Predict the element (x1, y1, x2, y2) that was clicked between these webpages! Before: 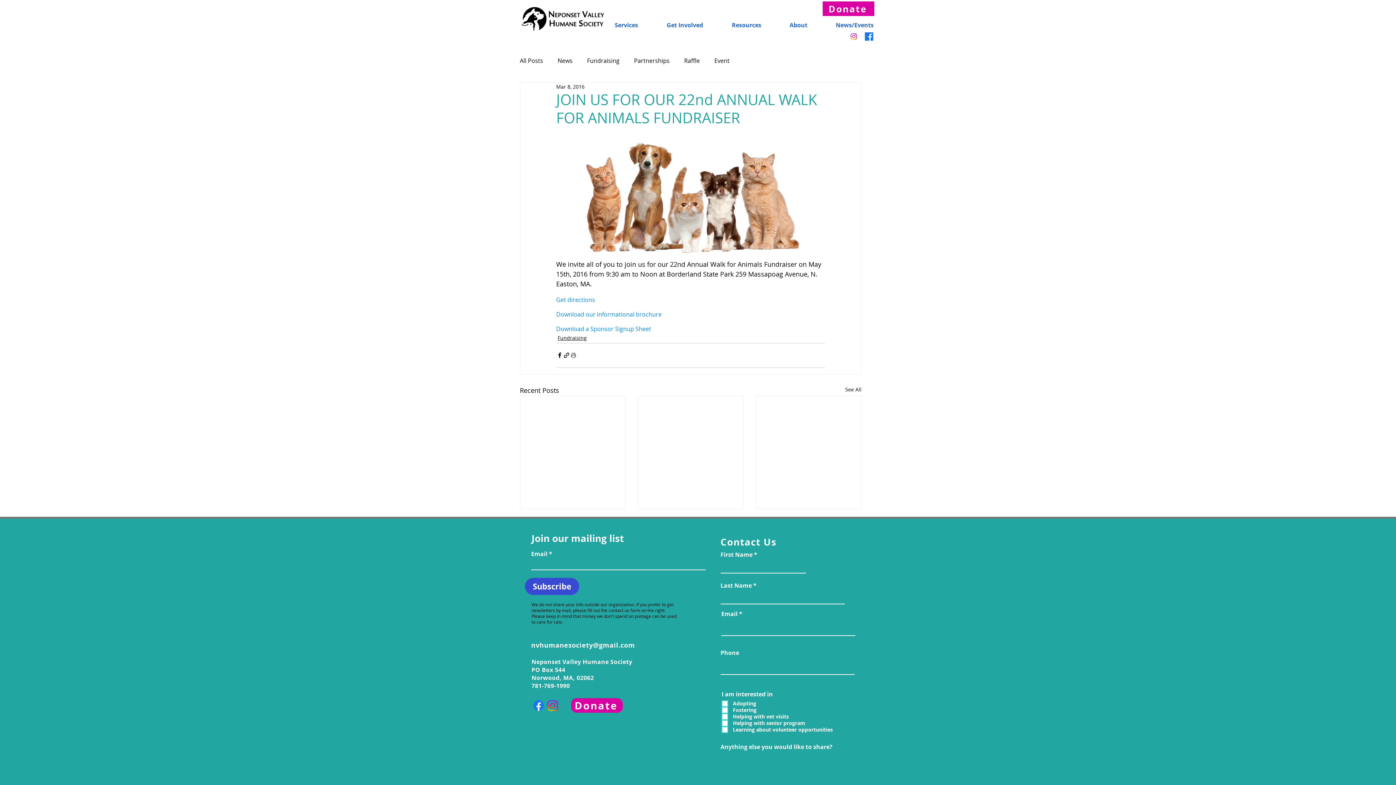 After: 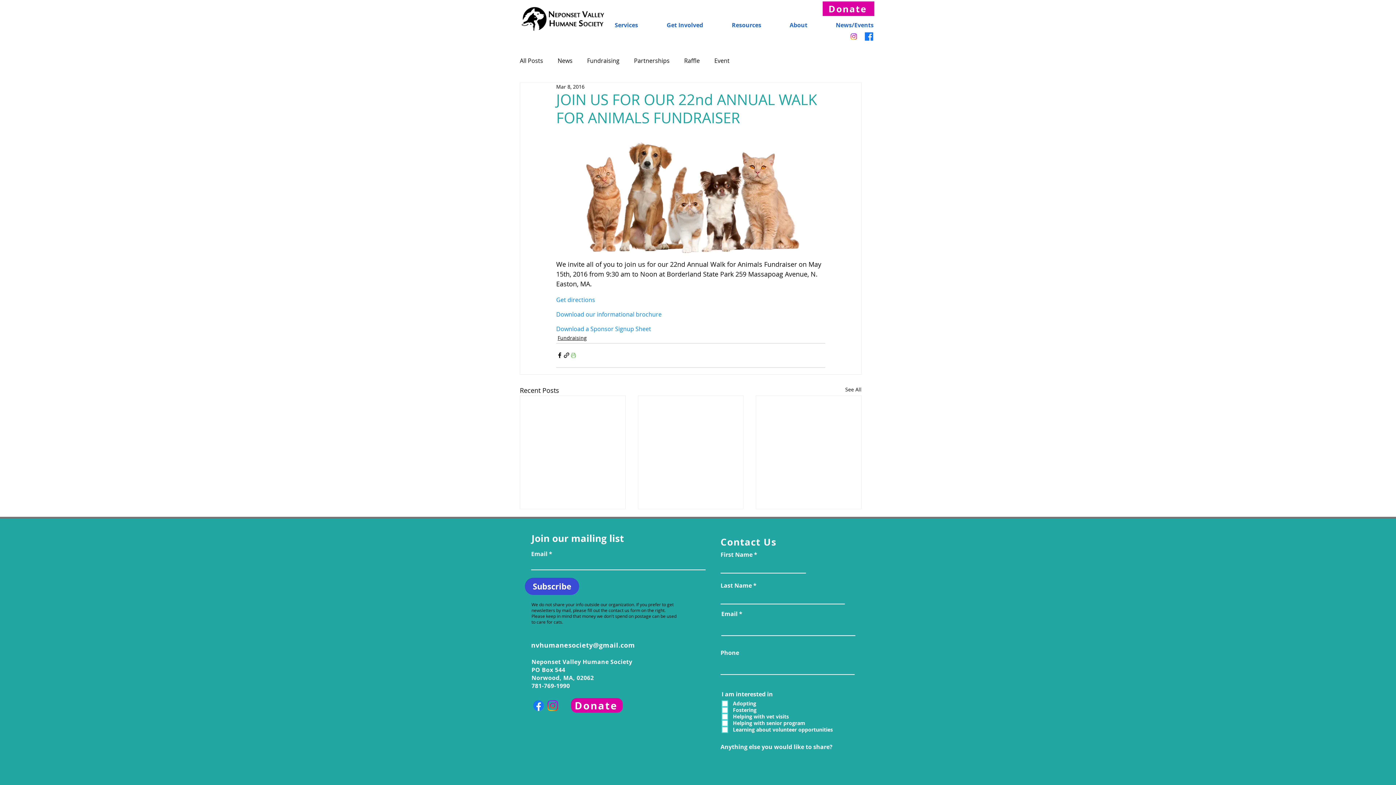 Action: bbox: (570, 352, 577, 359) label: Print Post